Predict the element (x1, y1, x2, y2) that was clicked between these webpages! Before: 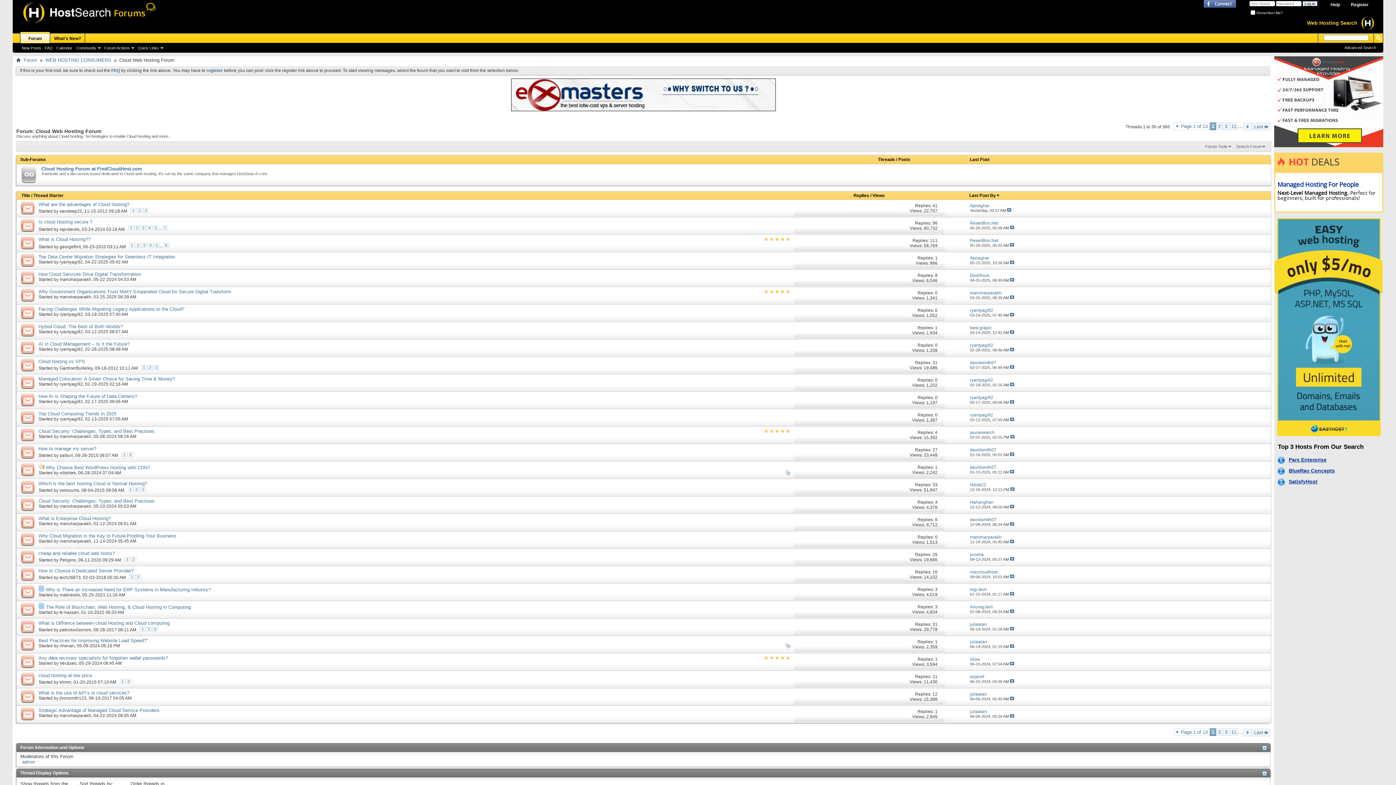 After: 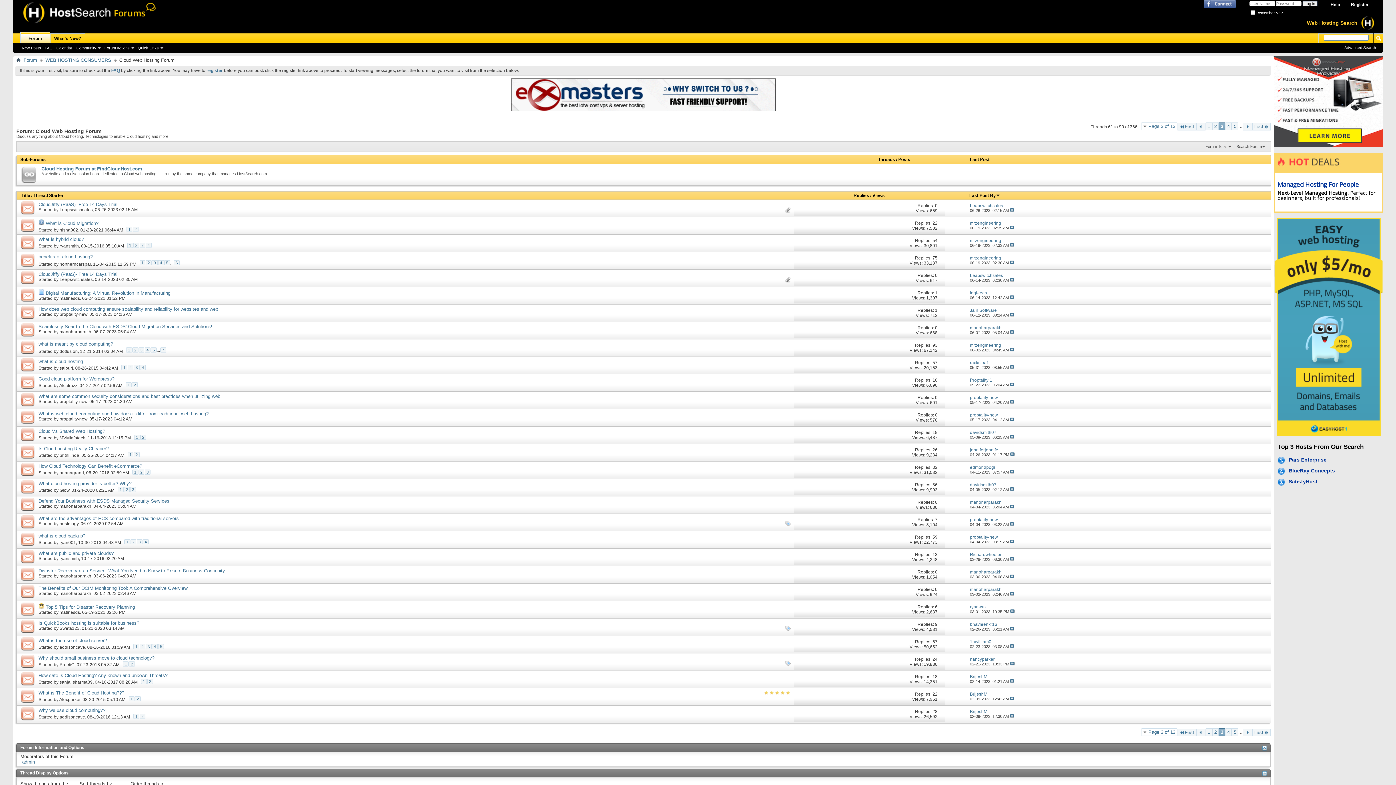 Action: label: 3 bbox: (1223, 728, 1229, 736)